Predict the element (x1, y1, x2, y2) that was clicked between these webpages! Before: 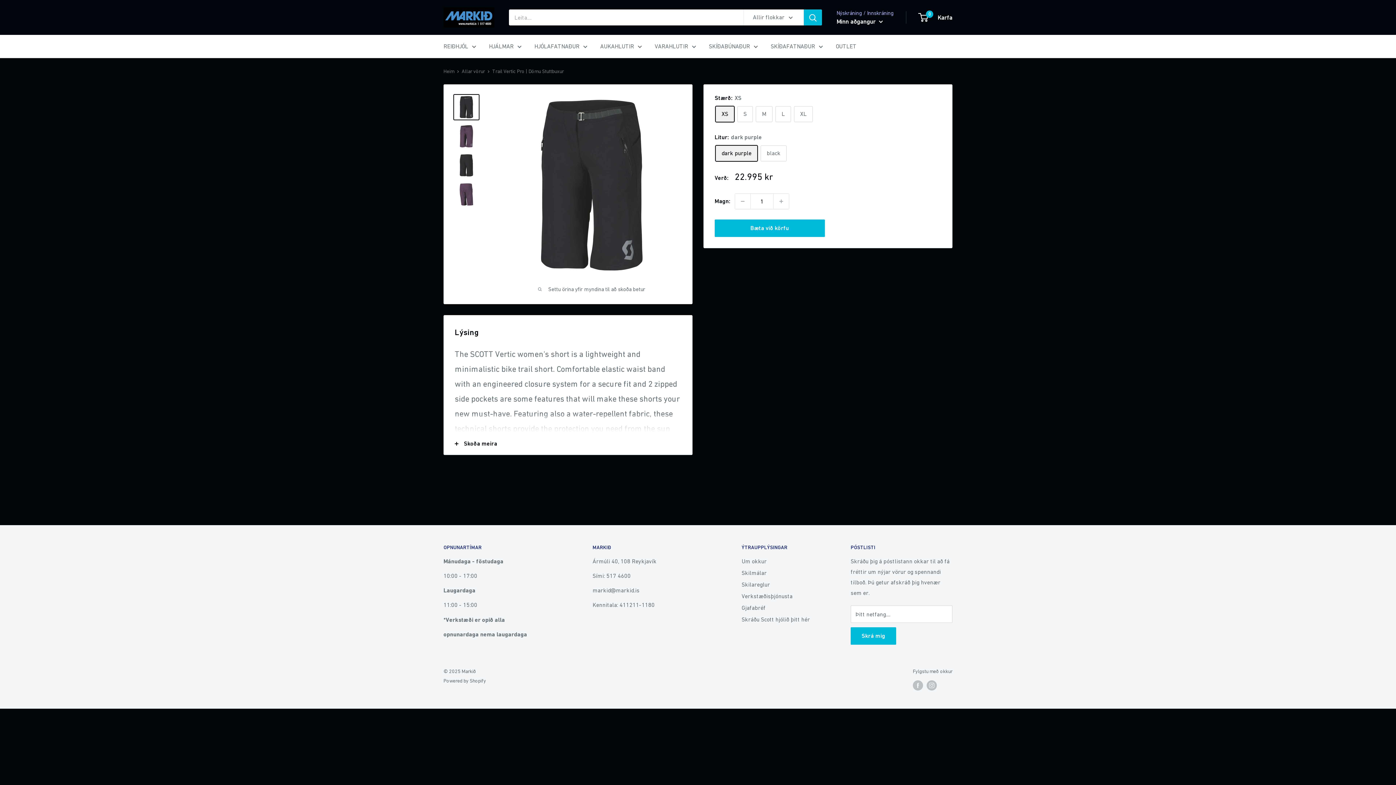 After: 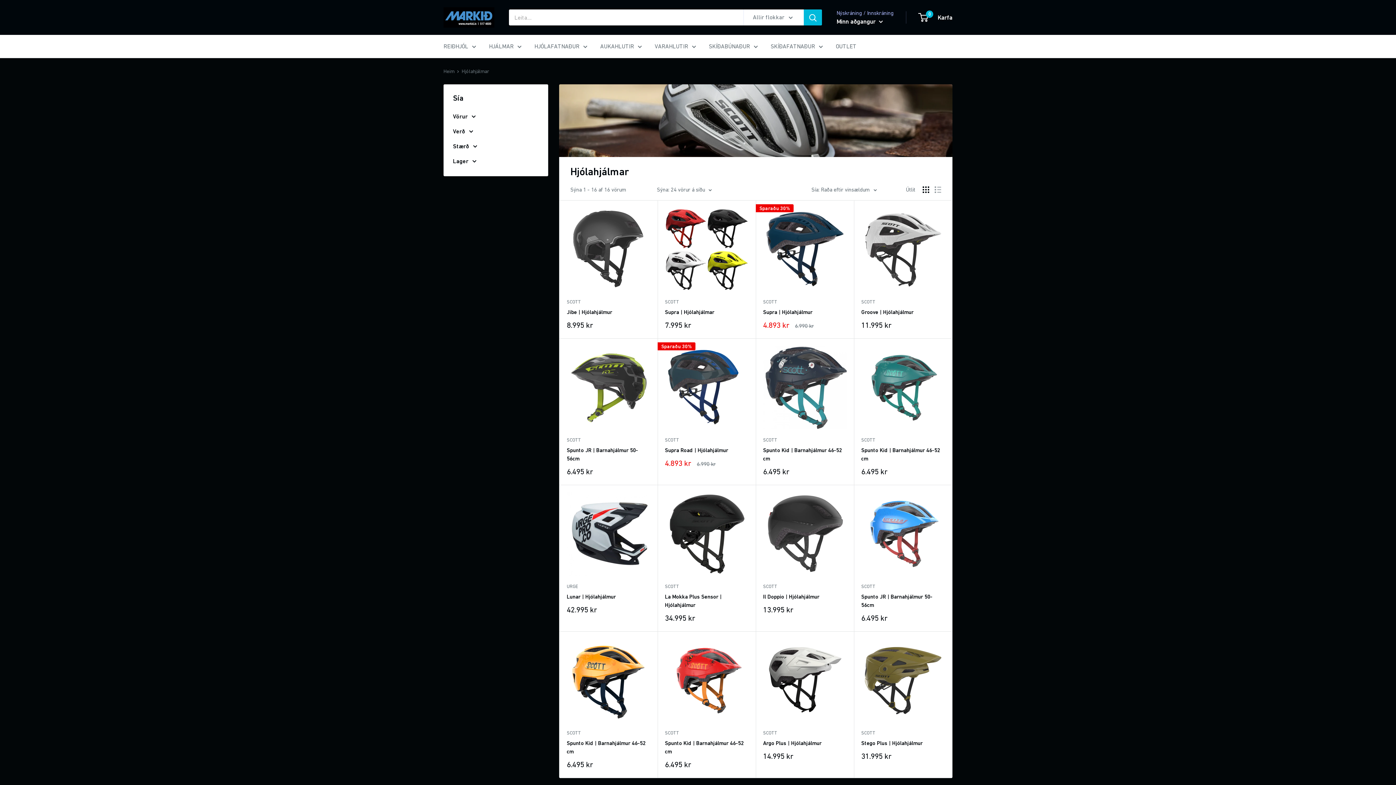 Action: bbox: (489, 41, 521, 51) label: HJÁLMAR